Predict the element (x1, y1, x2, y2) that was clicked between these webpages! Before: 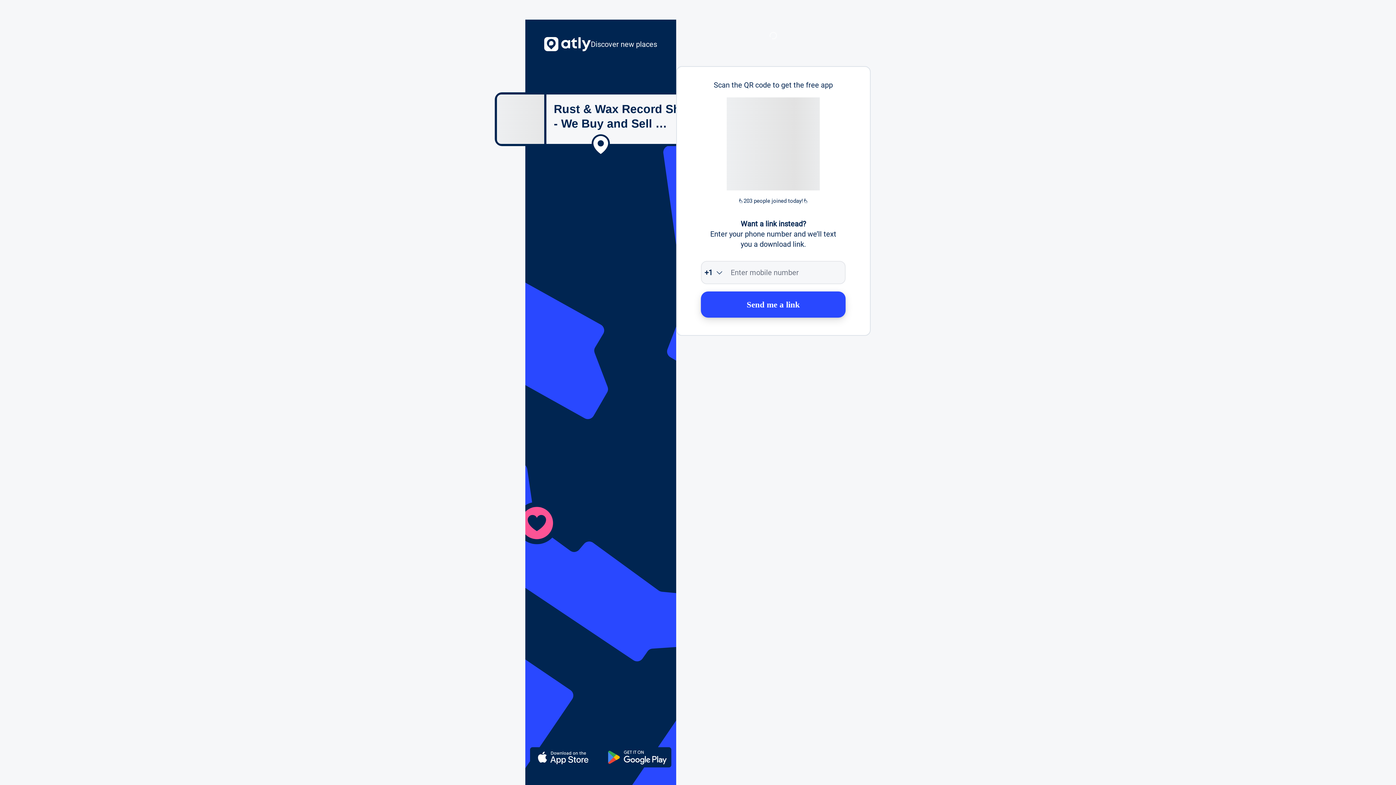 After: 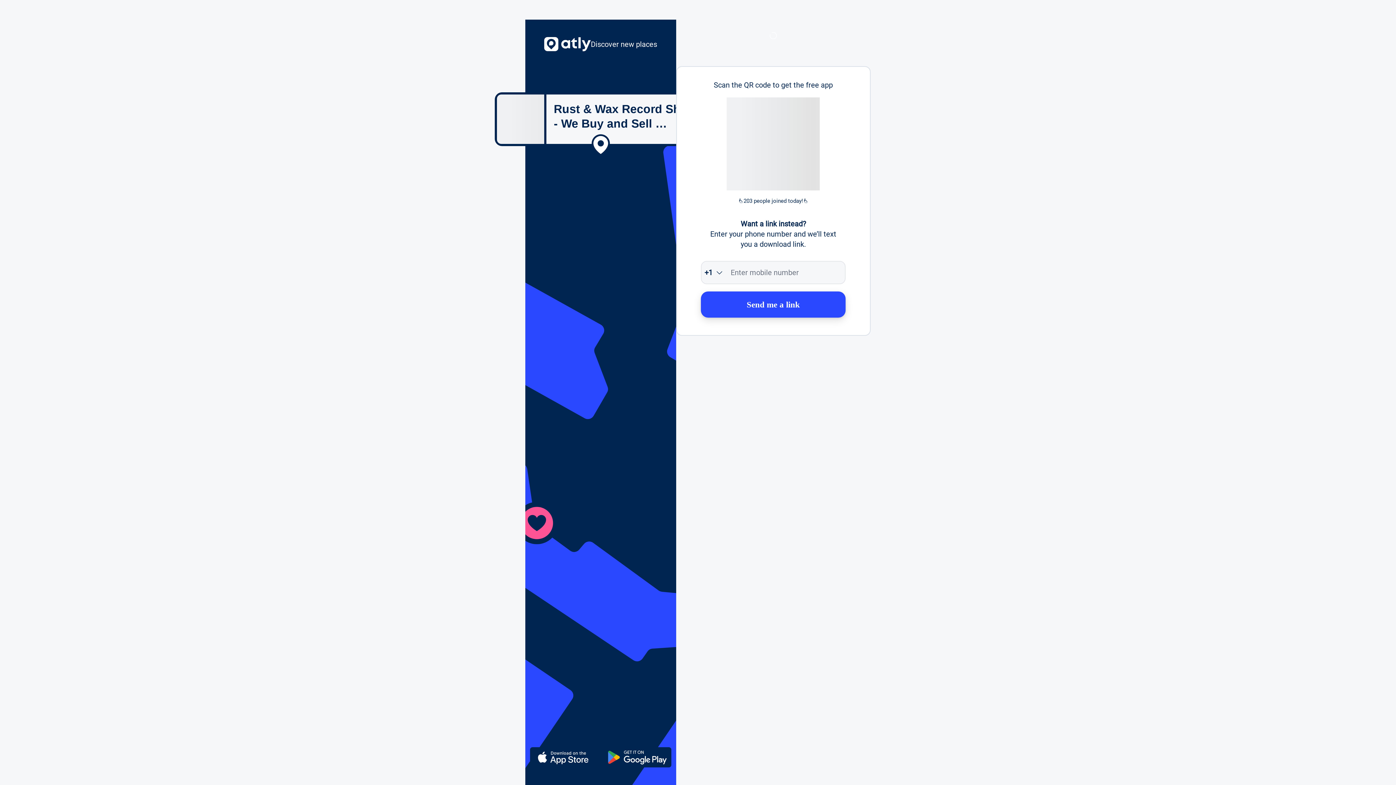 Action: label: Send me a link bbox: (701, 291, 845, 317)